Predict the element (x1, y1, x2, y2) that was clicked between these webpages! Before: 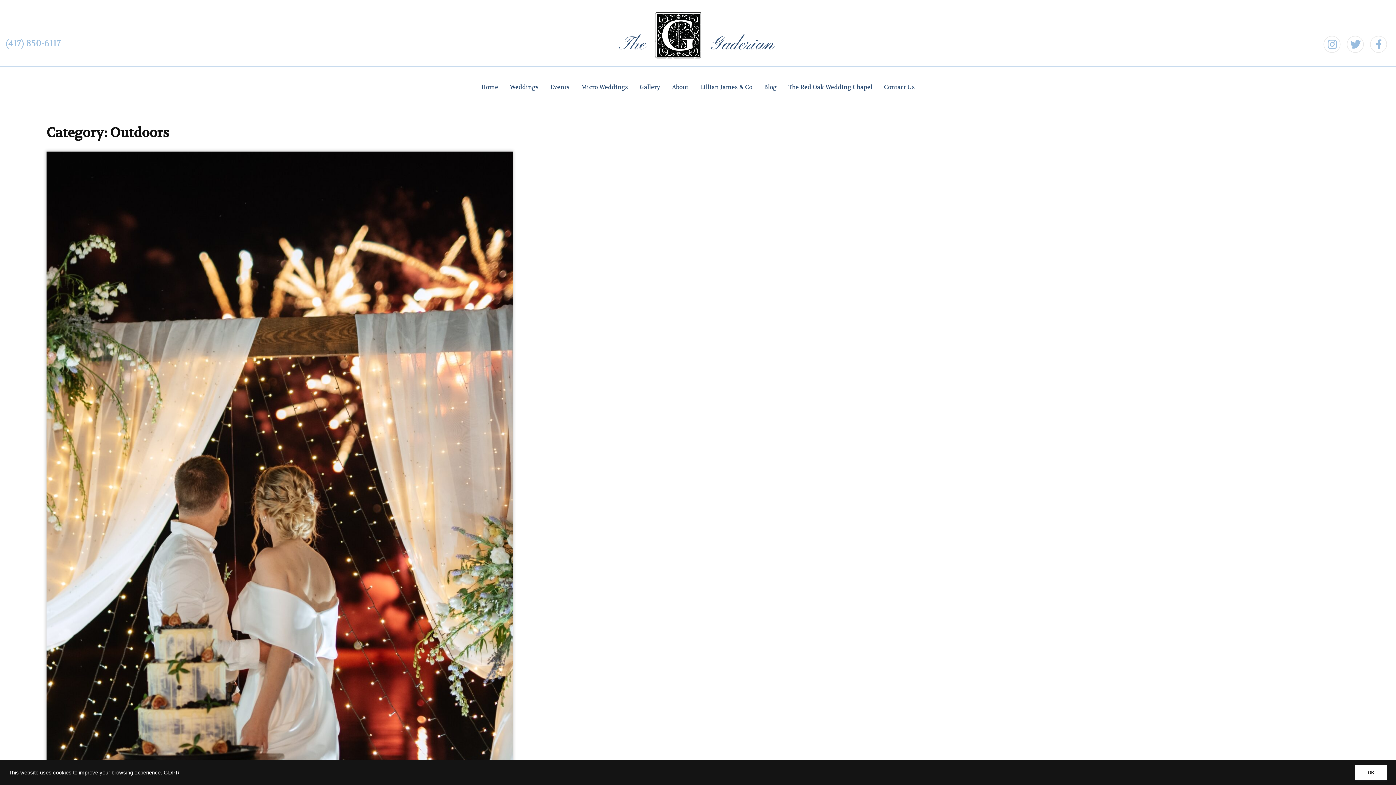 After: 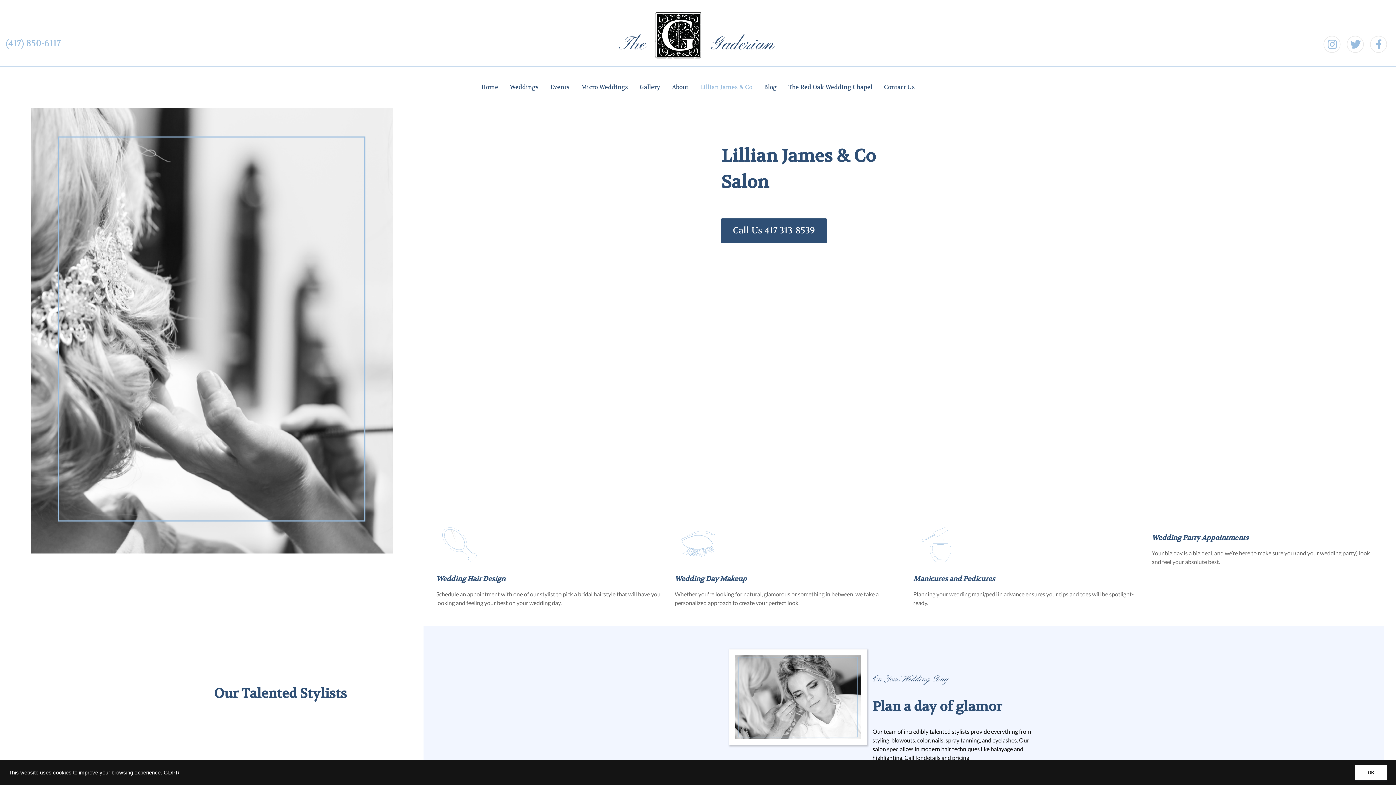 Action: label: Lillian James & Co bbox: (694, 78, 758, 96)